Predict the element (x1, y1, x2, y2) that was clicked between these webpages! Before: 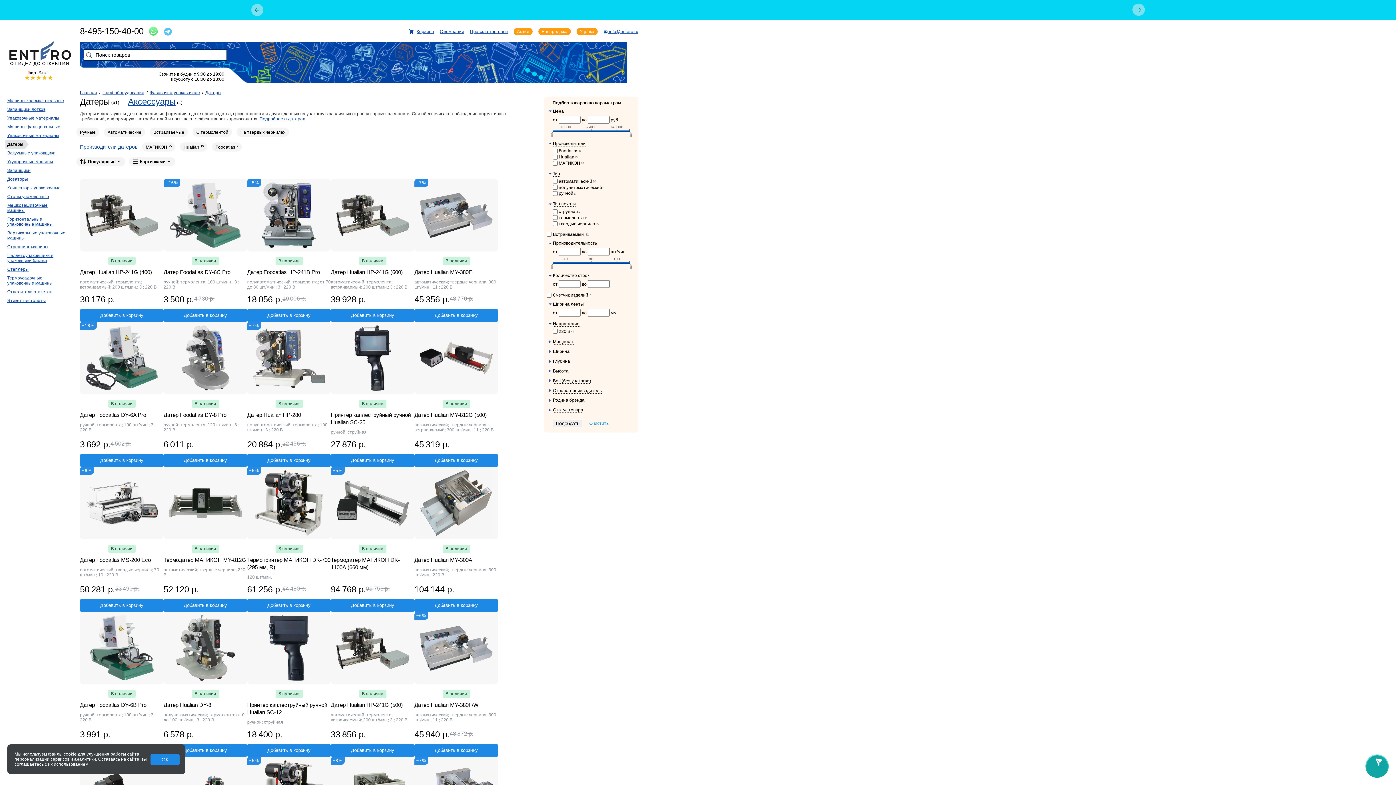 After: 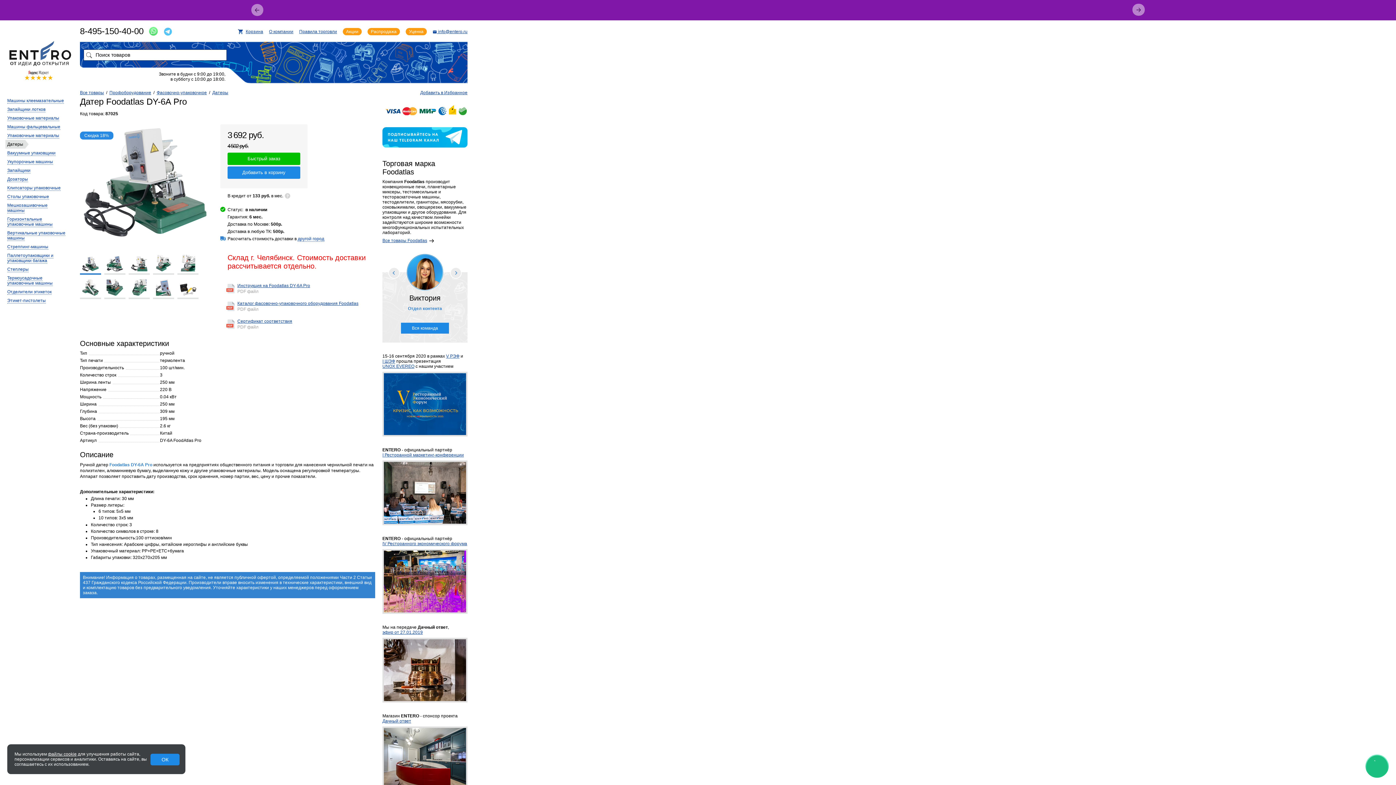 Action: label: −18% bbox: (80, 321, 163, 394)